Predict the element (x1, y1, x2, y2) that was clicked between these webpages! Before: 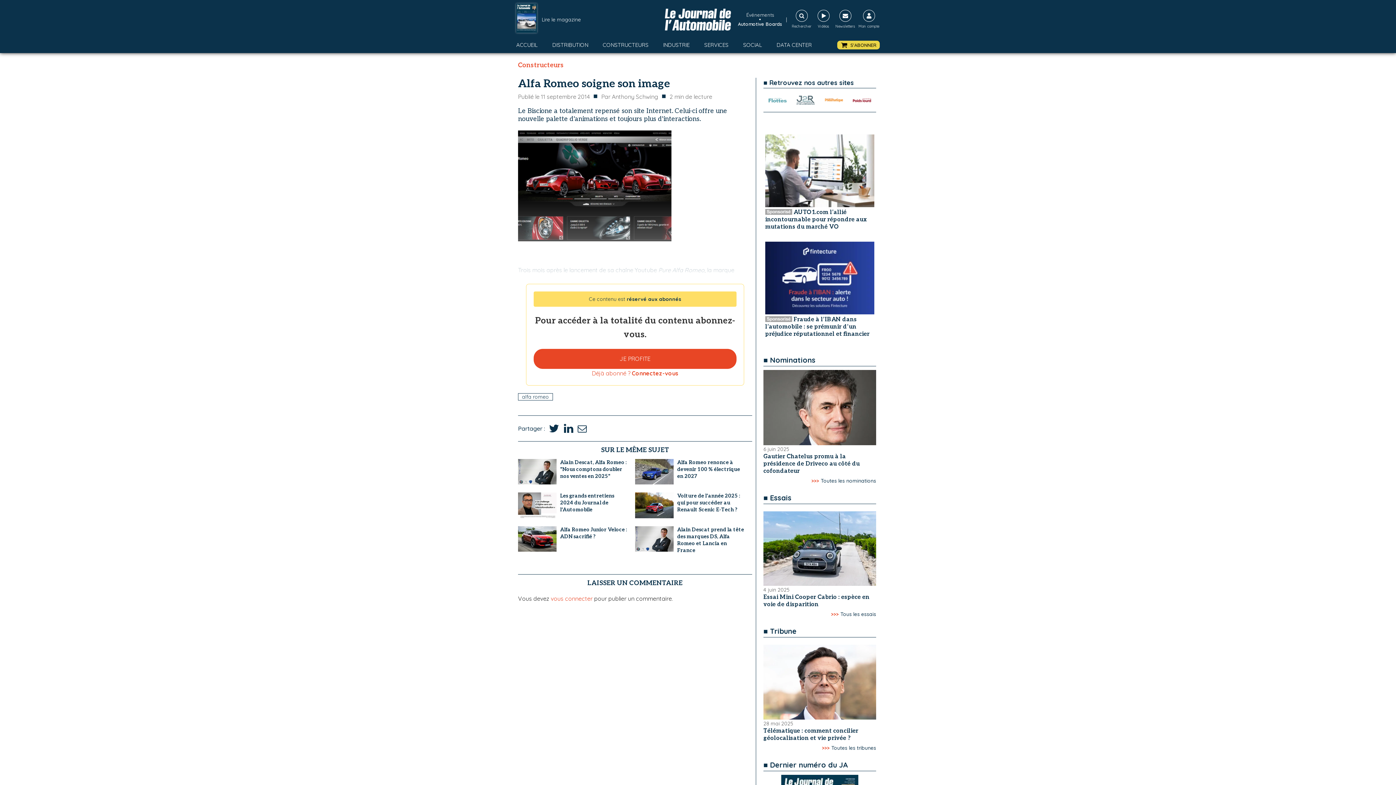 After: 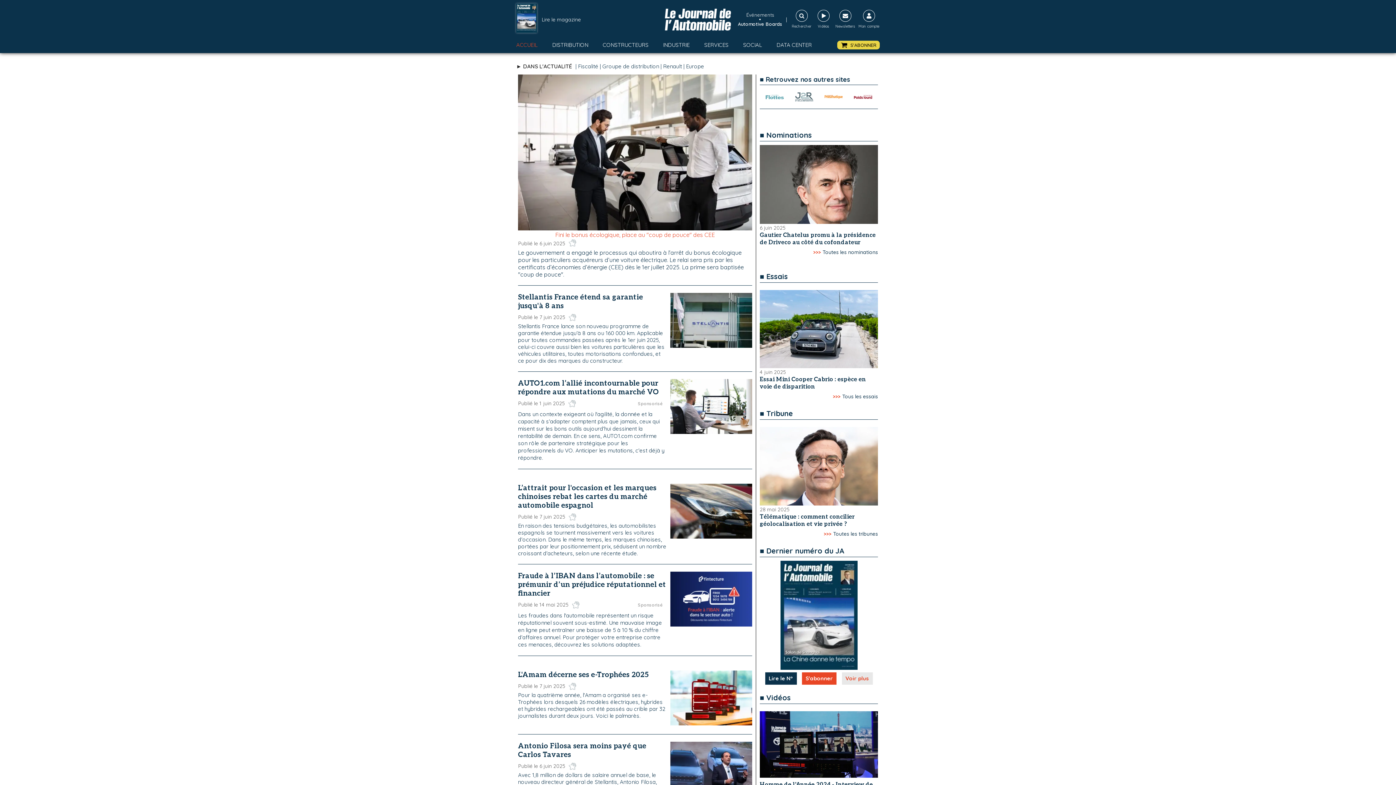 Action: bbox: (665, 8, 731, 30)